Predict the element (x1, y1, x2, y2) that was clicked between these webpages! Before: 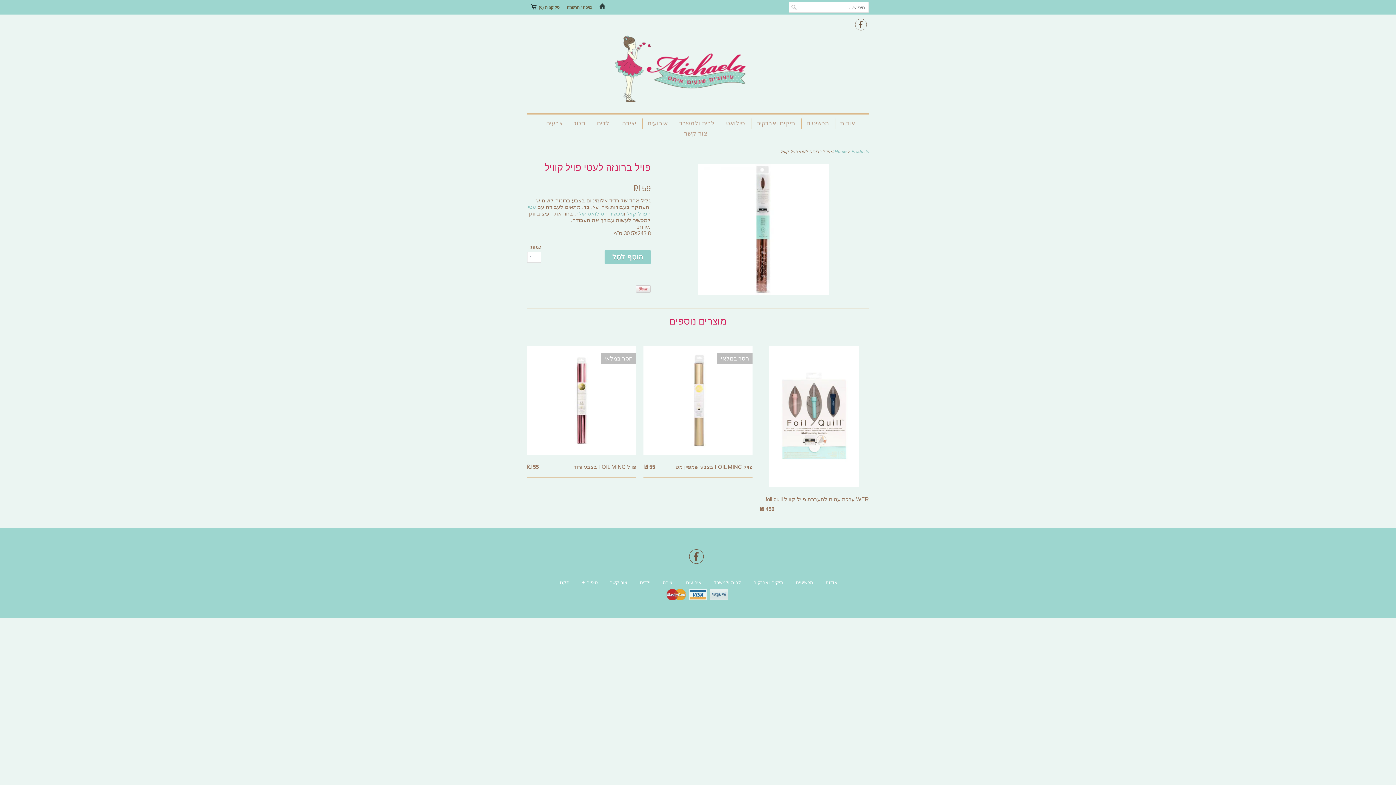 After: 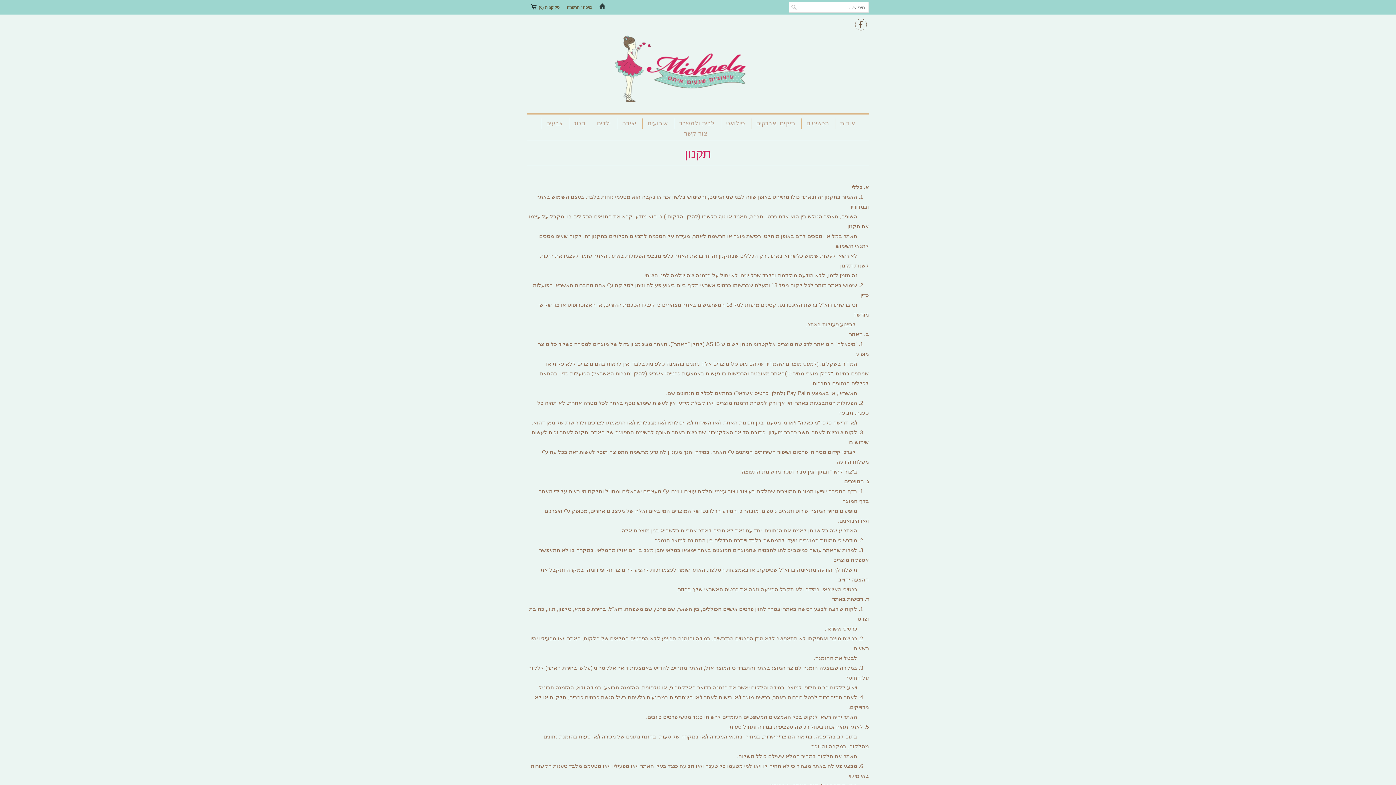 Action: bbox: (558, 579, 569, 585) label: תקנון